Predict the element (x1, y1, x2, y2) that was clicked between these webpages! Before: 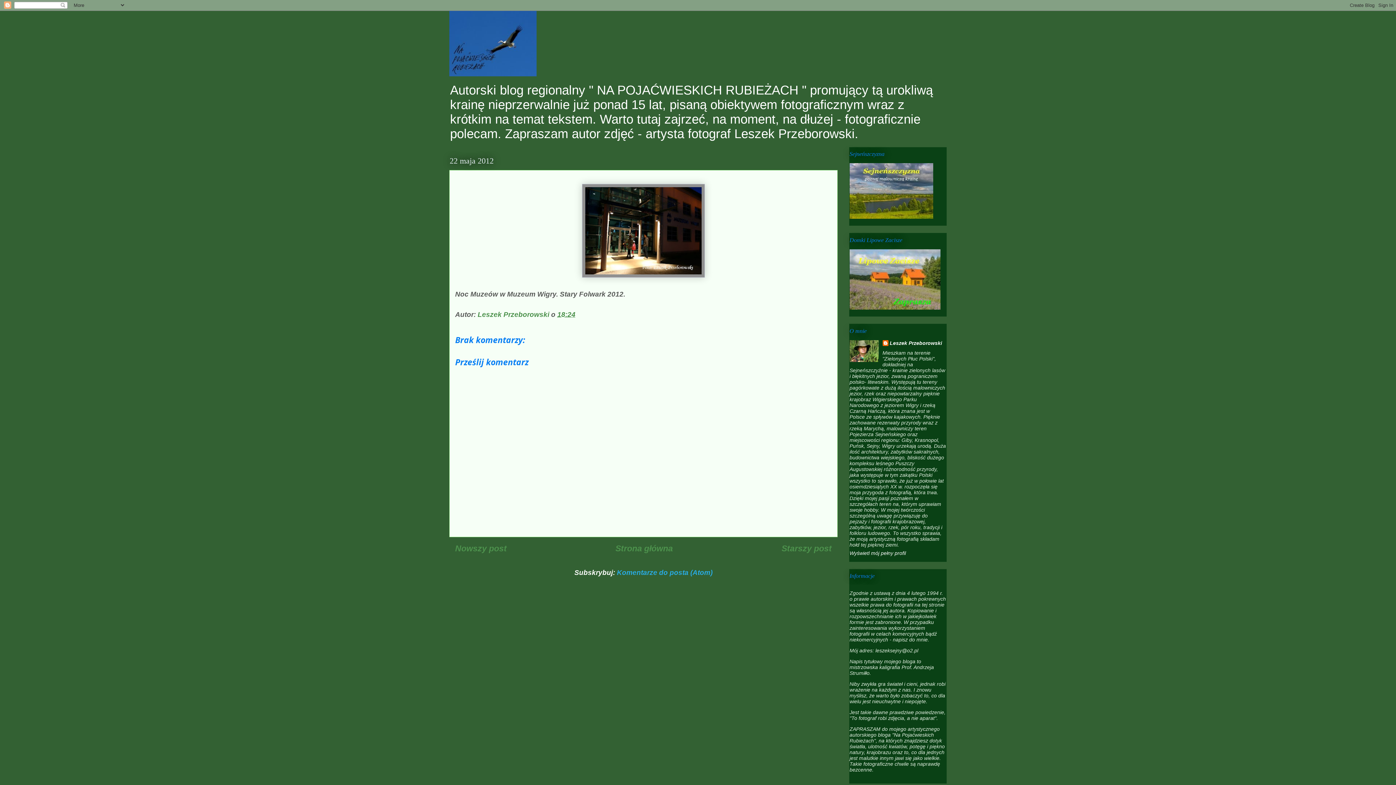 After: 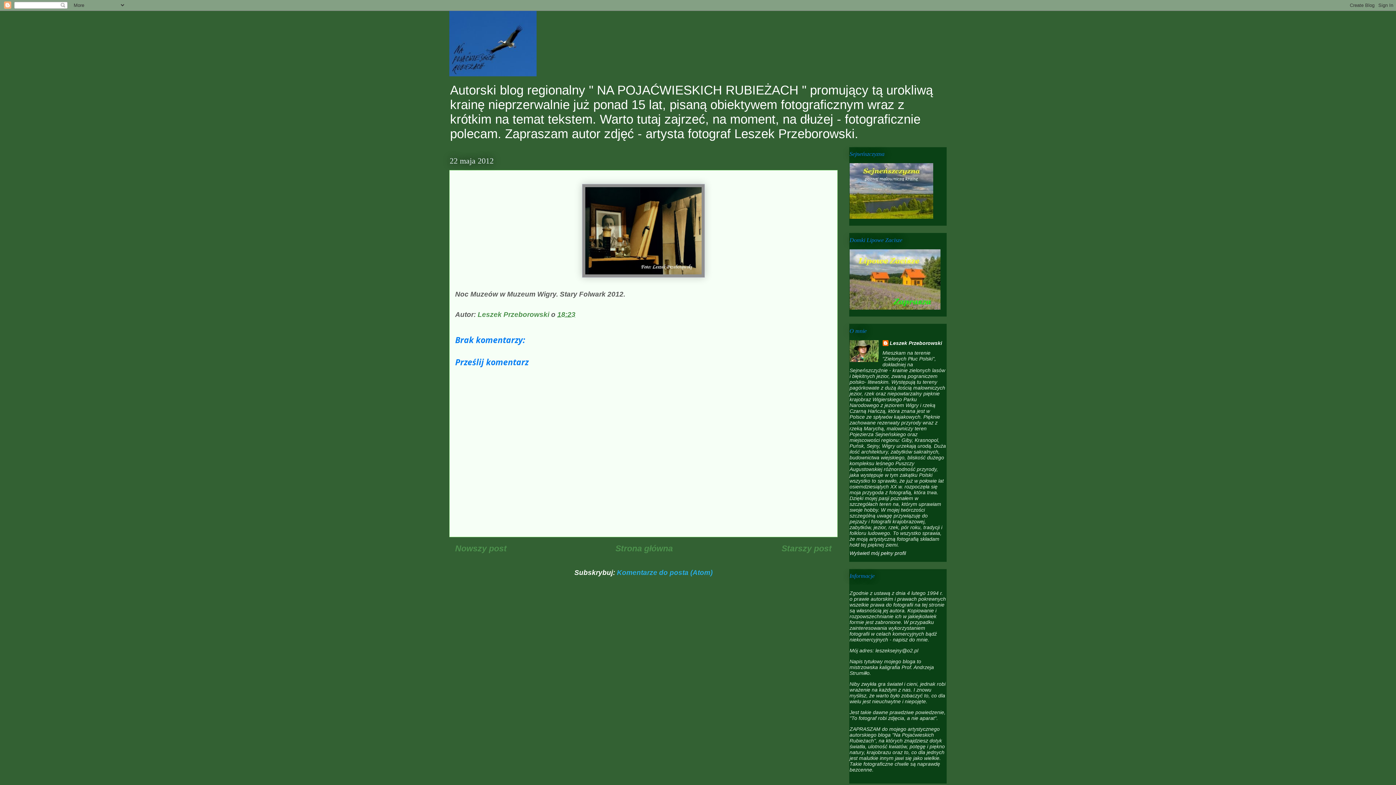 Action: bbox: (781, 543, 832, 553) label: Starszy post